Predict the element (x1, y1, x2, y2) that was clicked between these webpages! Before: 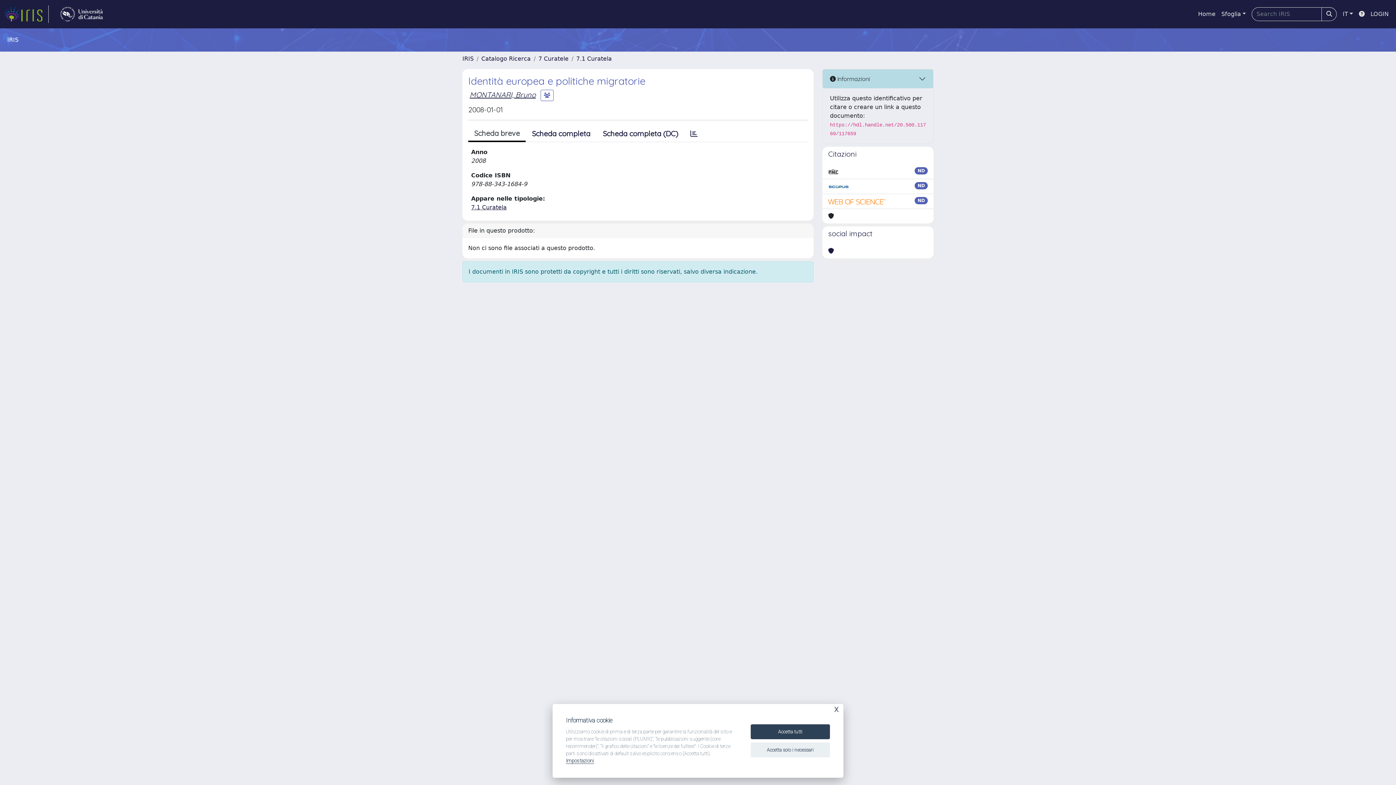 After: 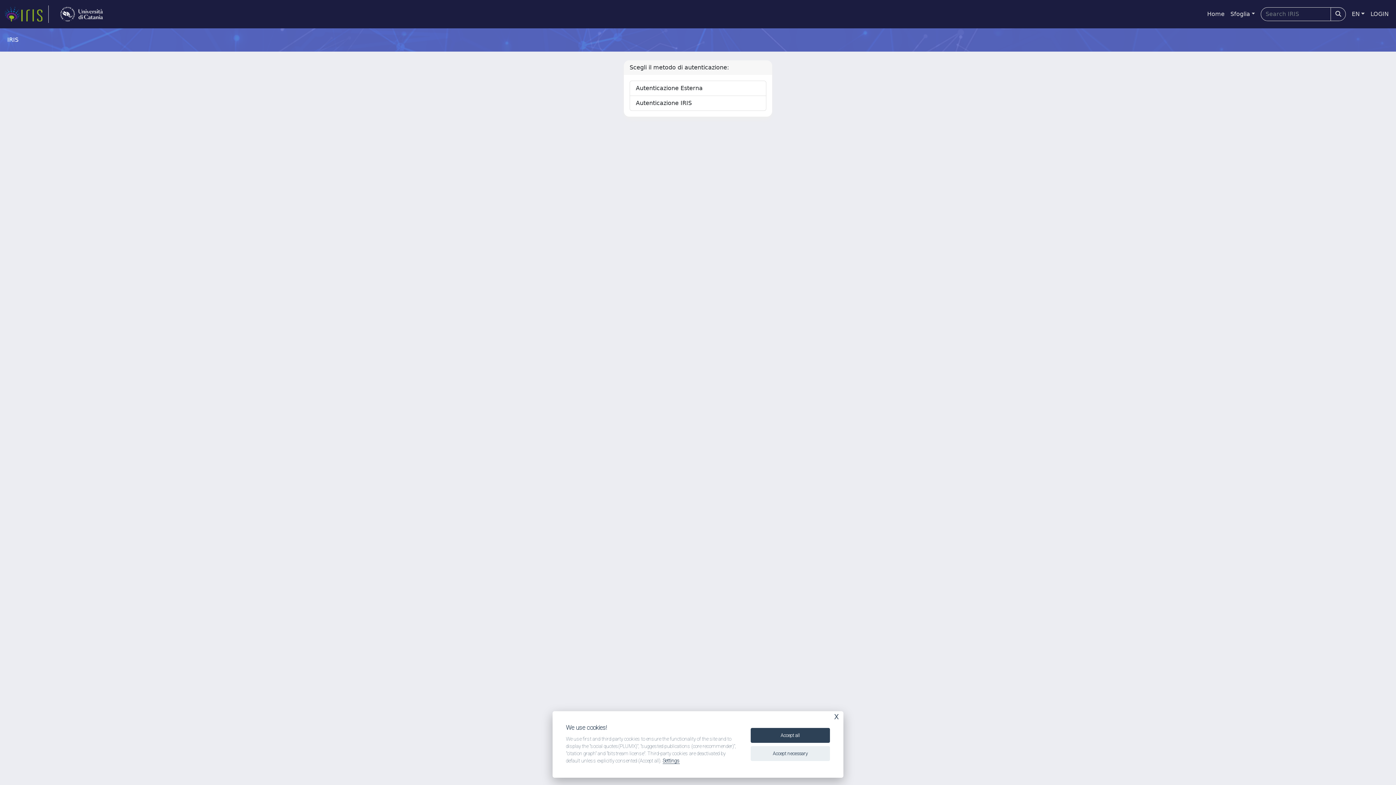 Action: bbox: (1368, 6, 1392, 21) label: LOGIN